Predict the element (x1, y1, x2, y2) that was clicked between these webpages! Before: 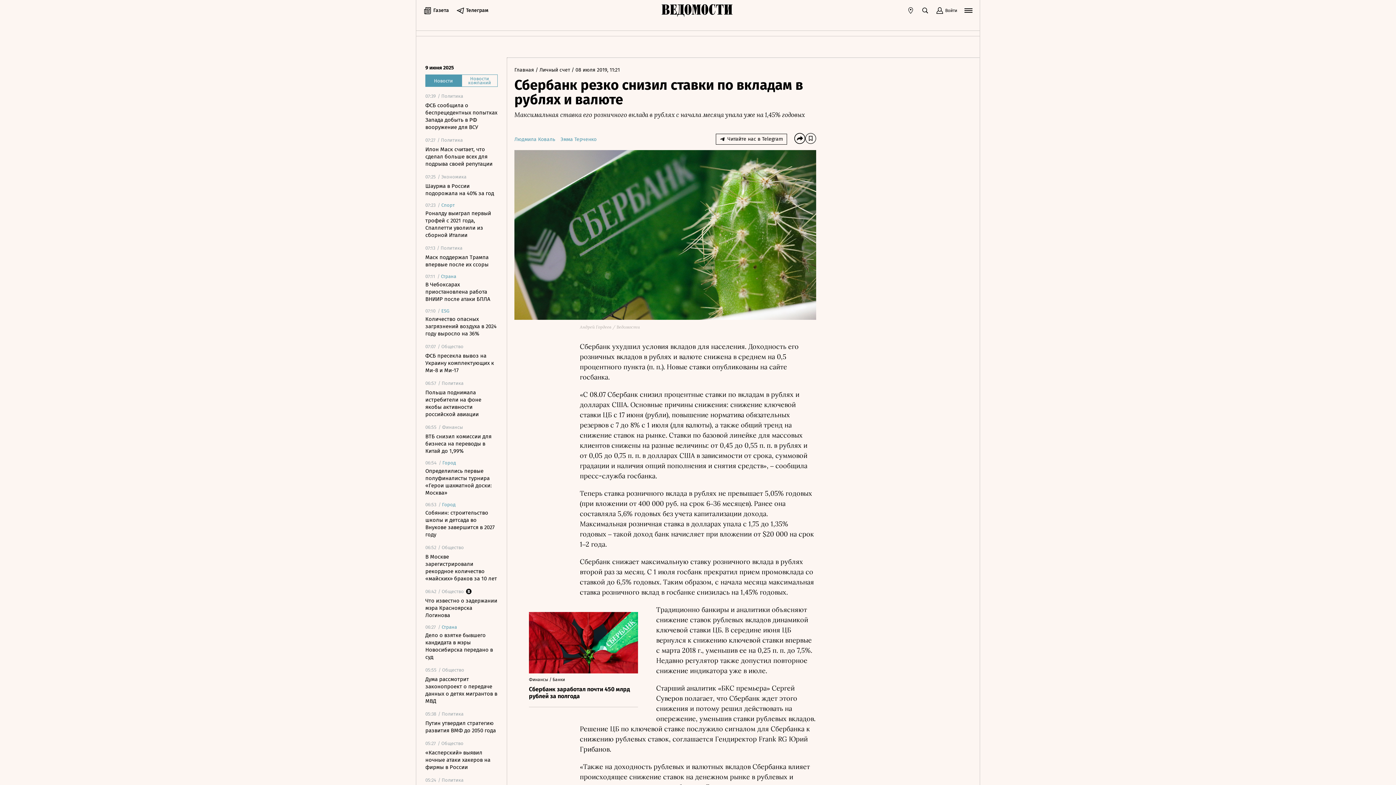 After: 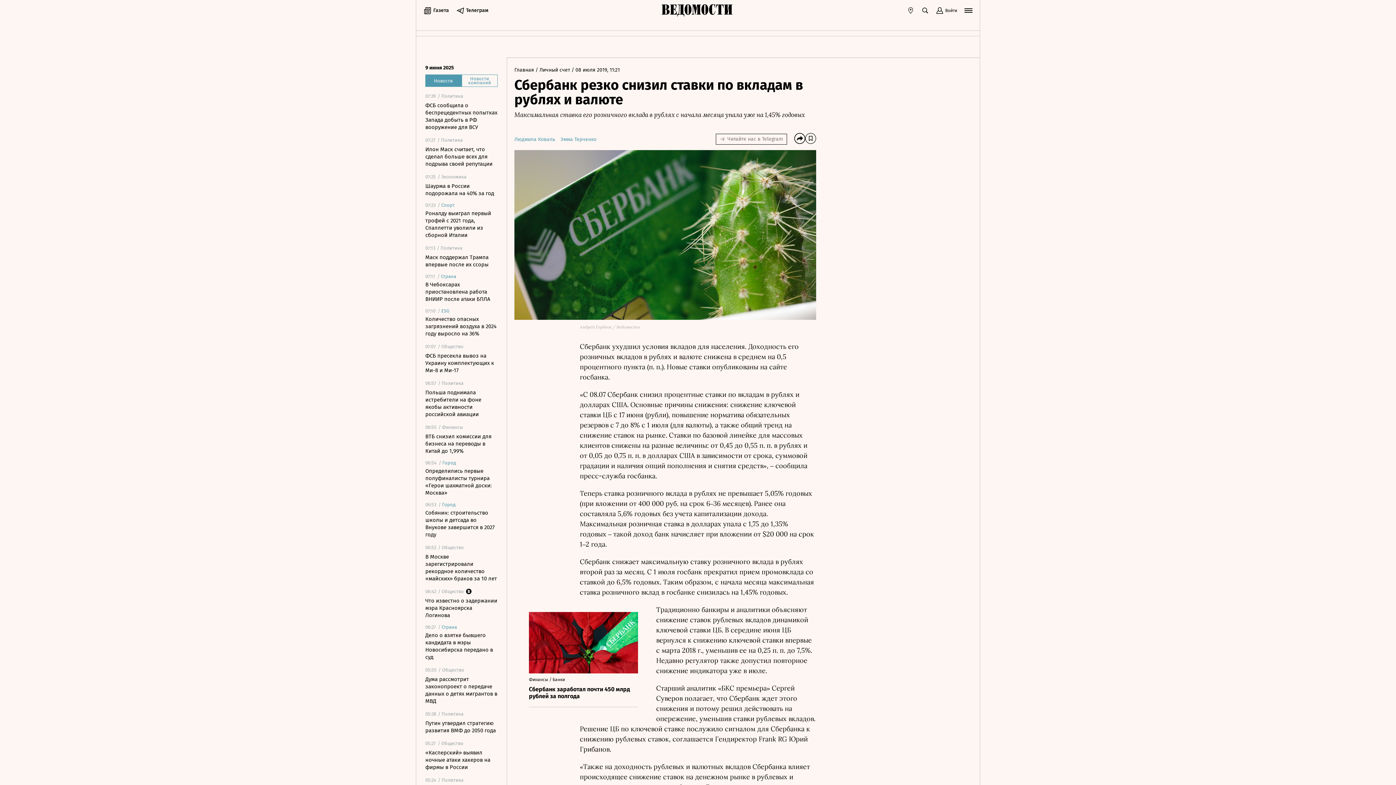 Action: label: Читайте нас в Telegram bbox: (716, 133, 787, 144)